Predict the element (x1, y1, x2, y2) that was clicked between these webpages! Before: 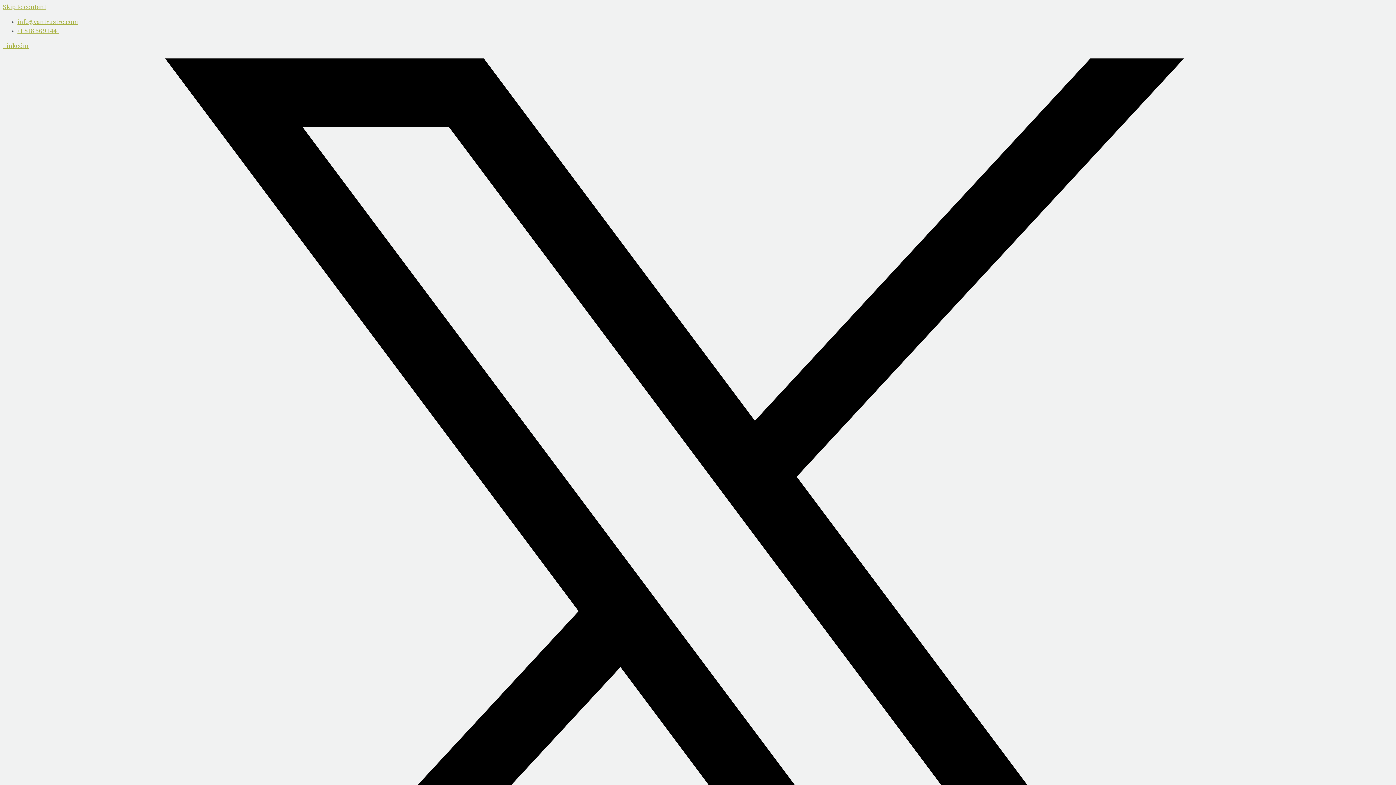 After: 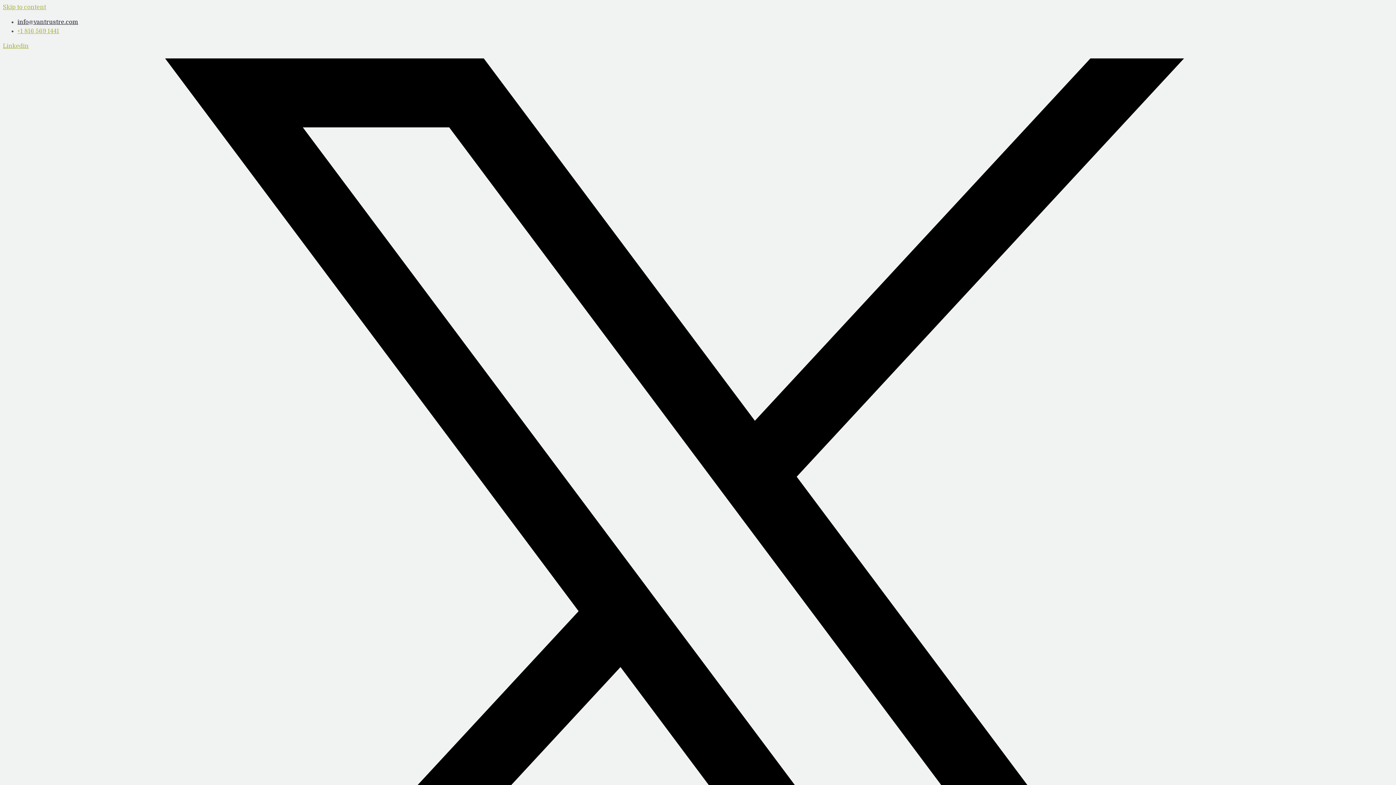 Action: bbox: (17, 18, 78, 25) label: info@vantrustre.com